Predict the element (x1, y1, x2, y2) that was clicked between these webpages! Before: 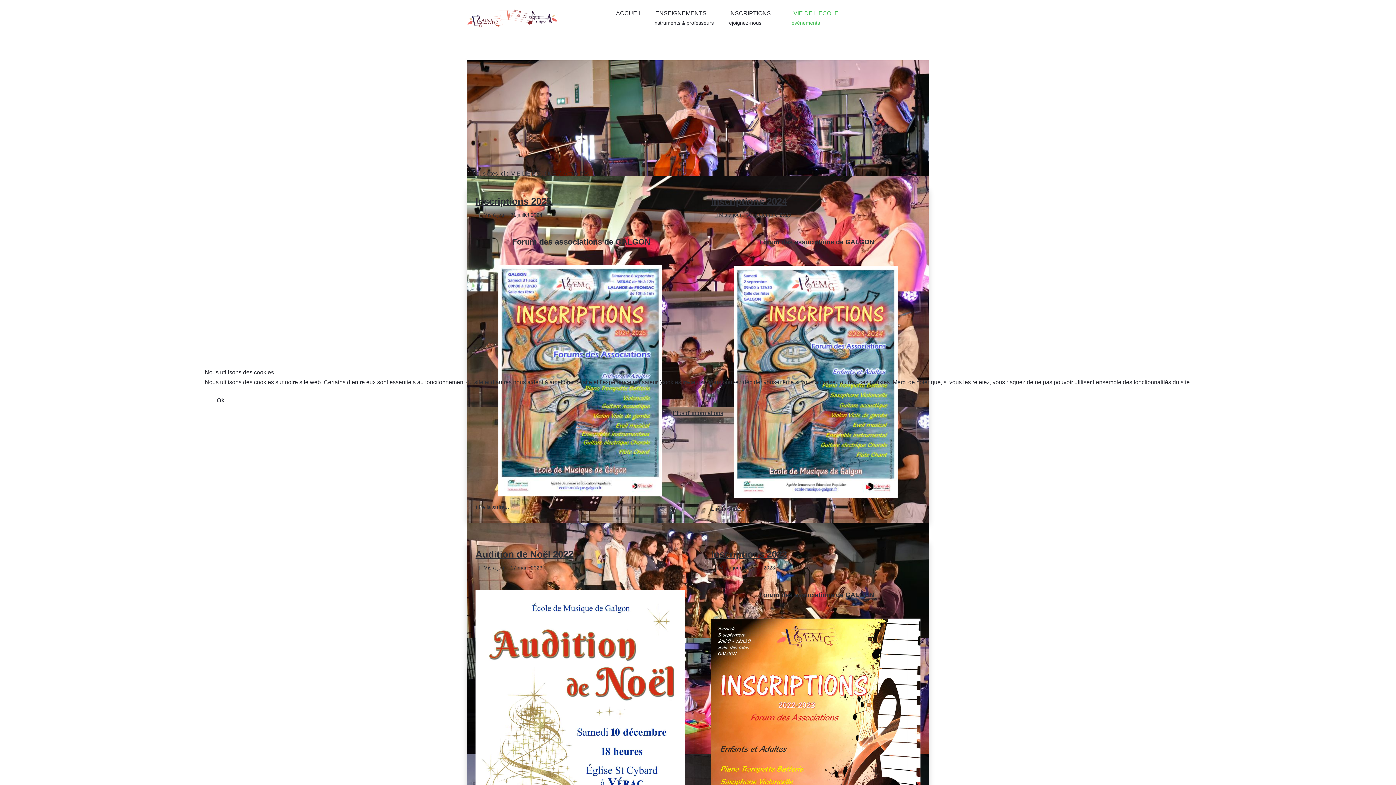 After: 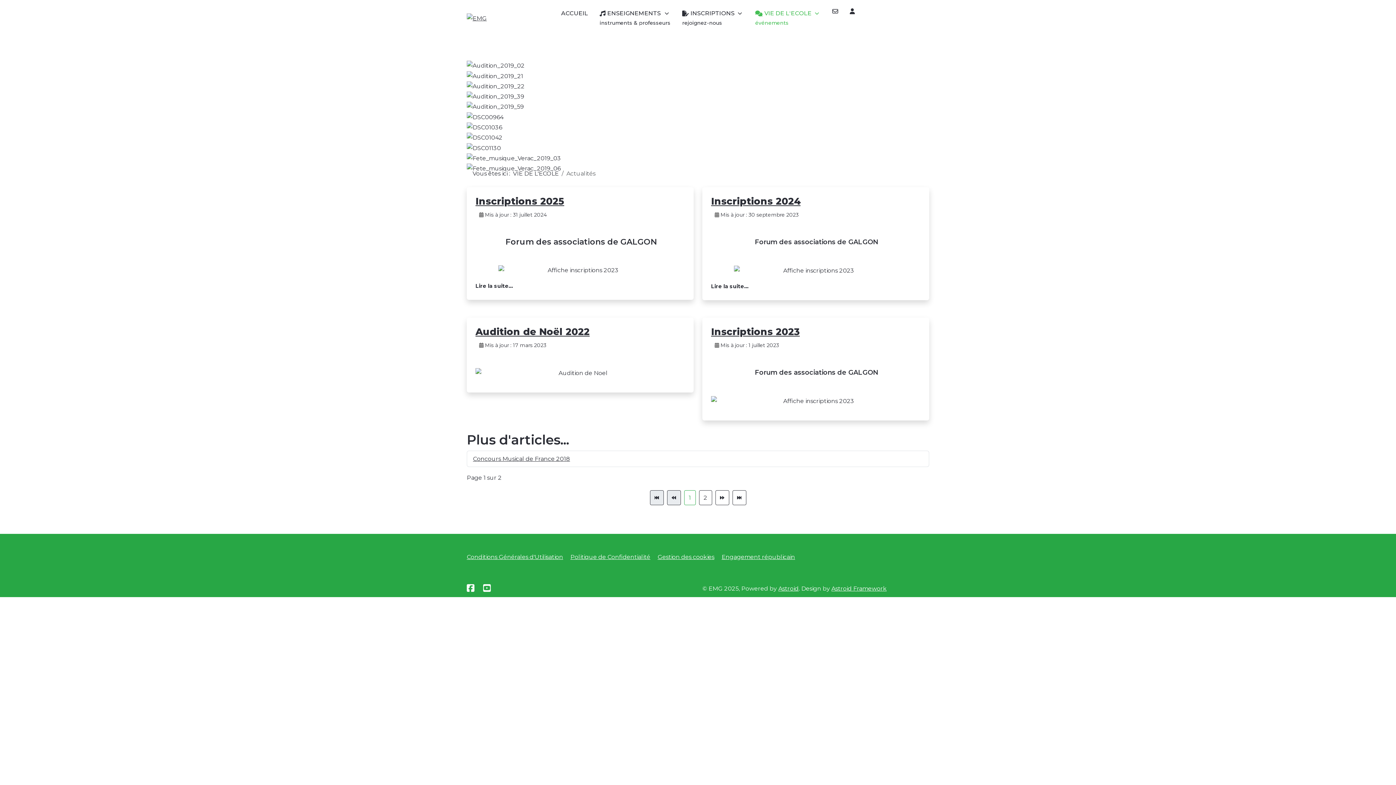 Action: bbox: (204, 392, 236, 408) label: Ok